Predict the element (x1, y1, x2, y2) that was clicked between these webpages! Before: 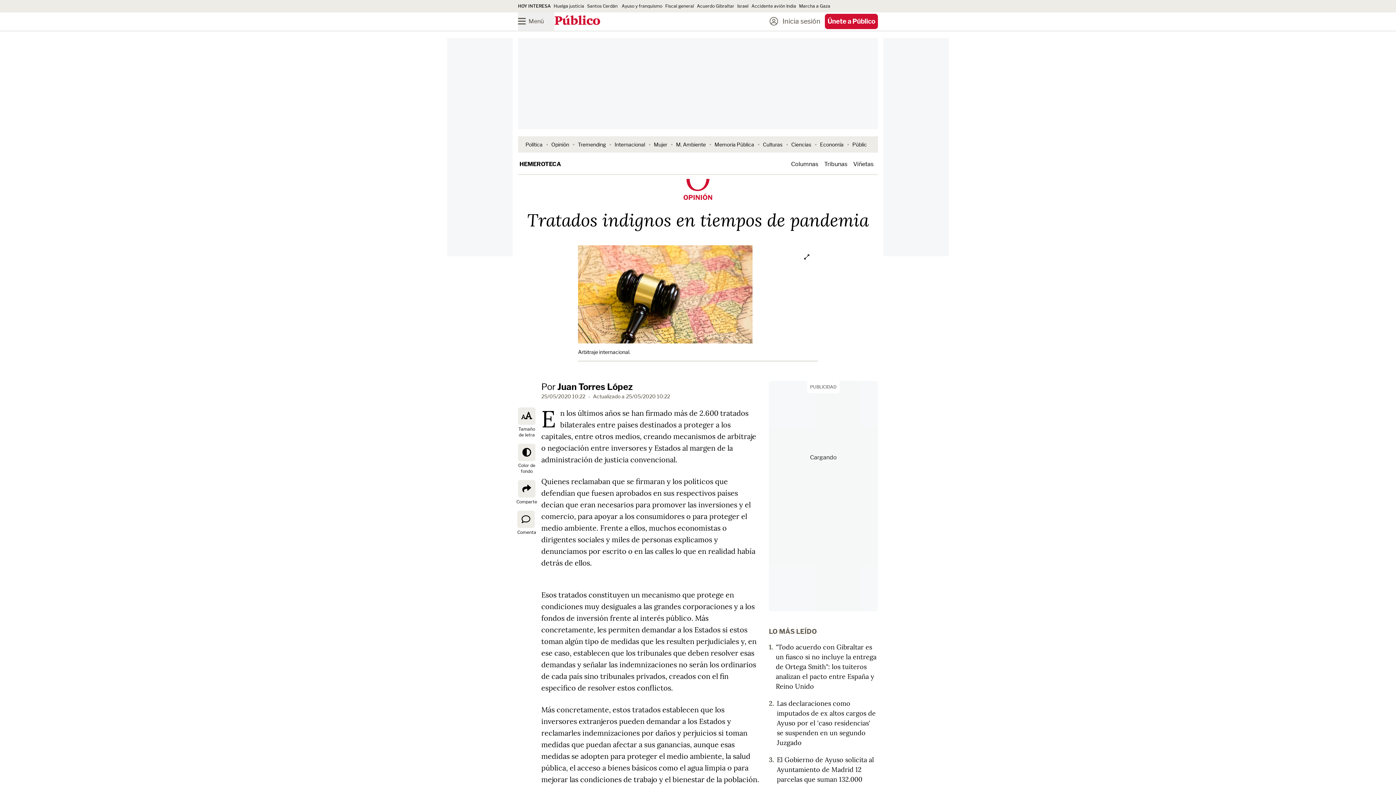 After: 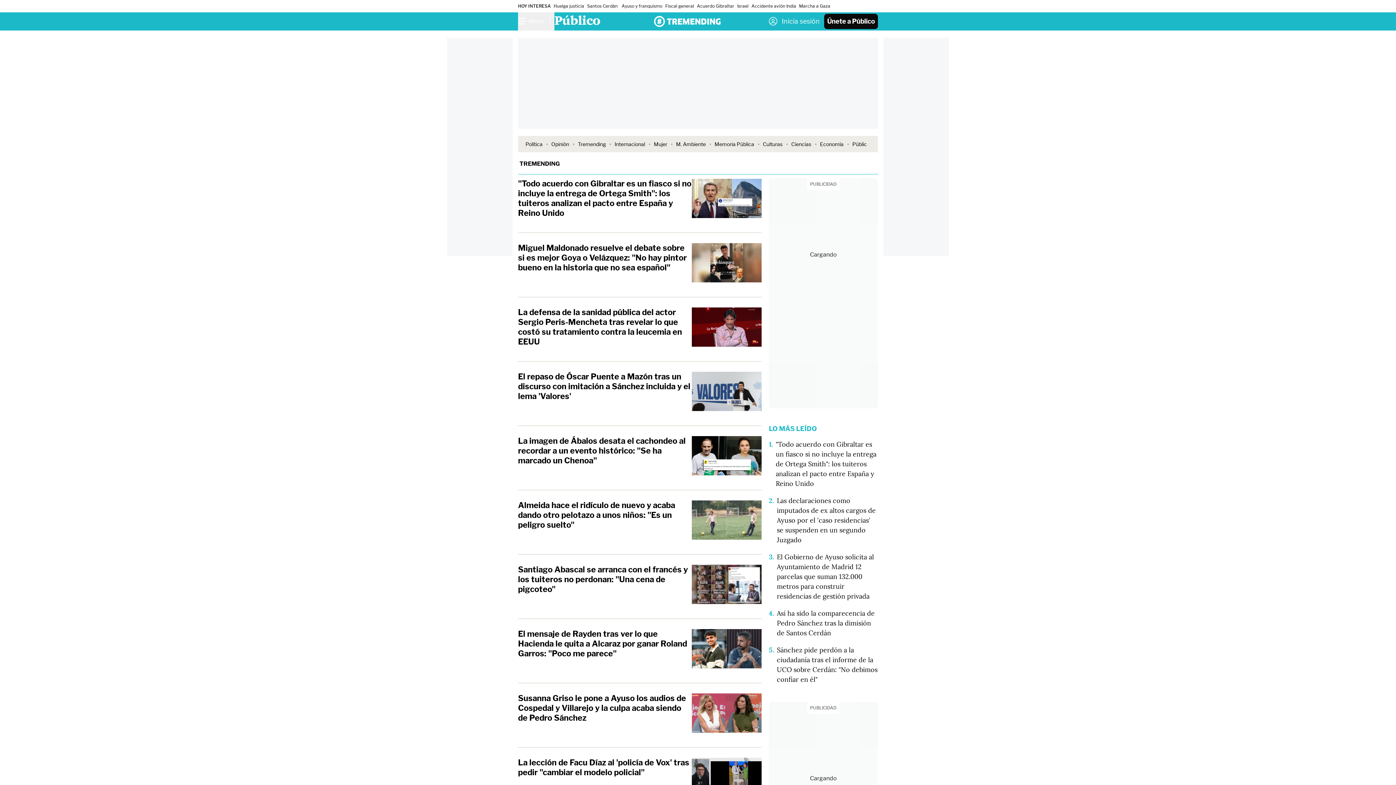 Action: label: Tremending bbox: (578, 141, 606, 147)